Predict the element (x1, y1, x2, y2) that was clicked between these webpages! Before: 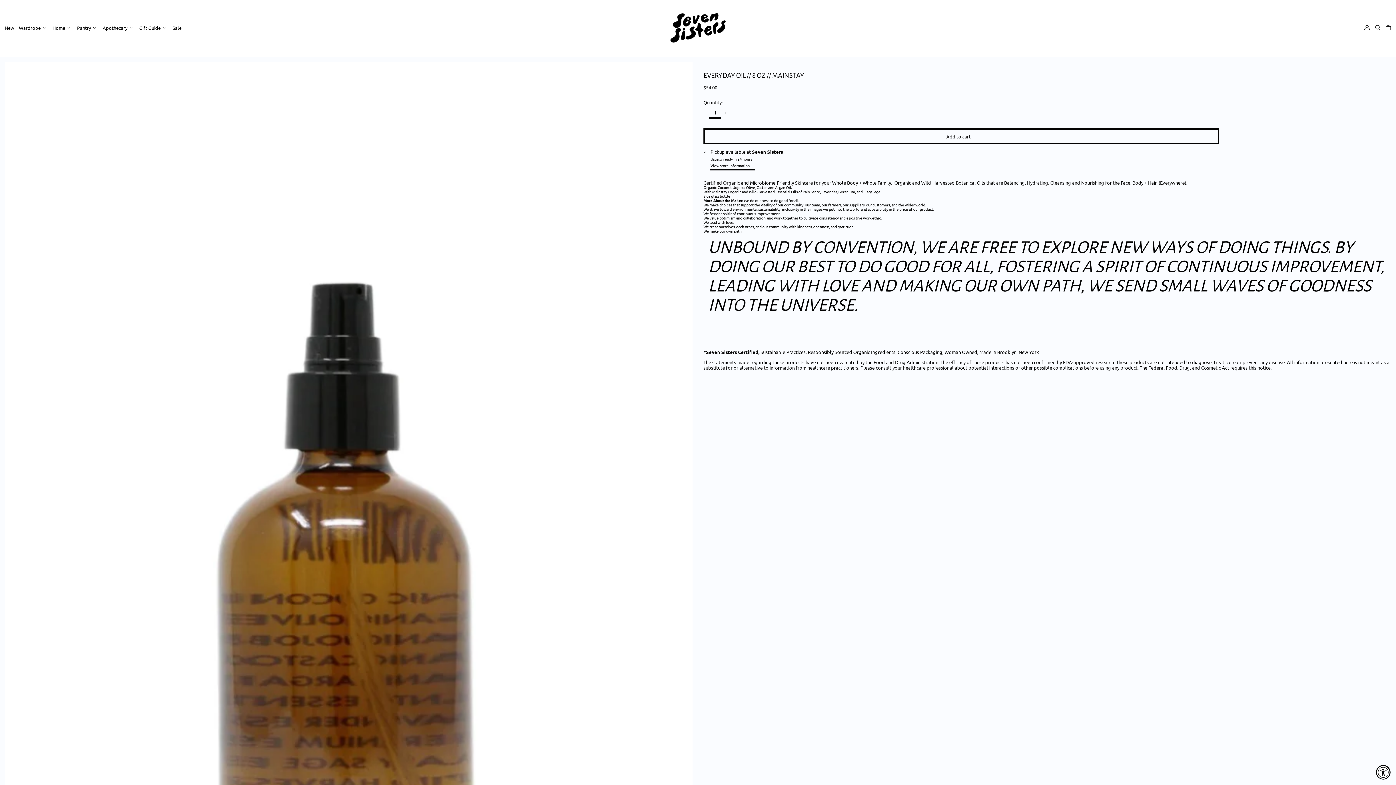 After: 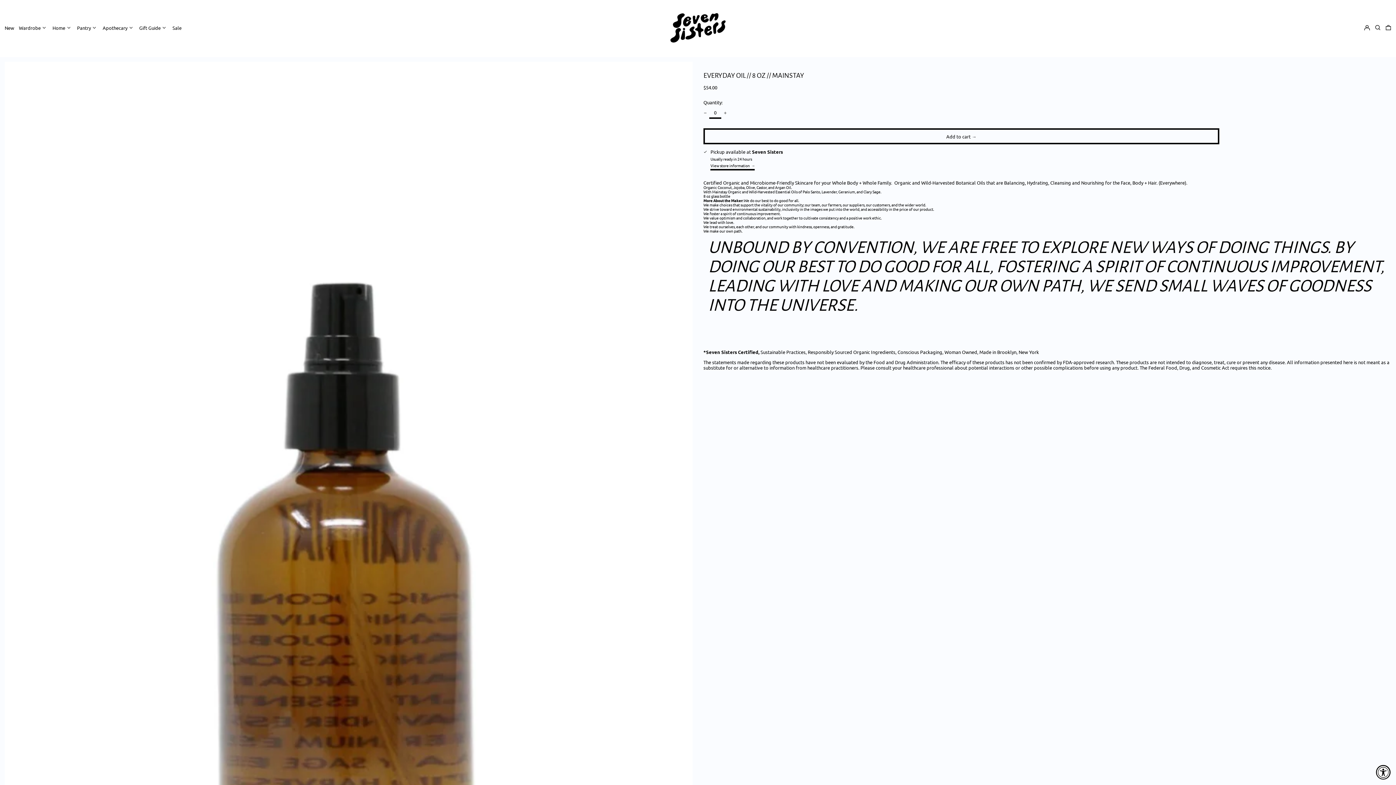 Action: label: '{ 'general.accessibility.decrement_one' | t }} bbox: (701, 108, 709, 117)